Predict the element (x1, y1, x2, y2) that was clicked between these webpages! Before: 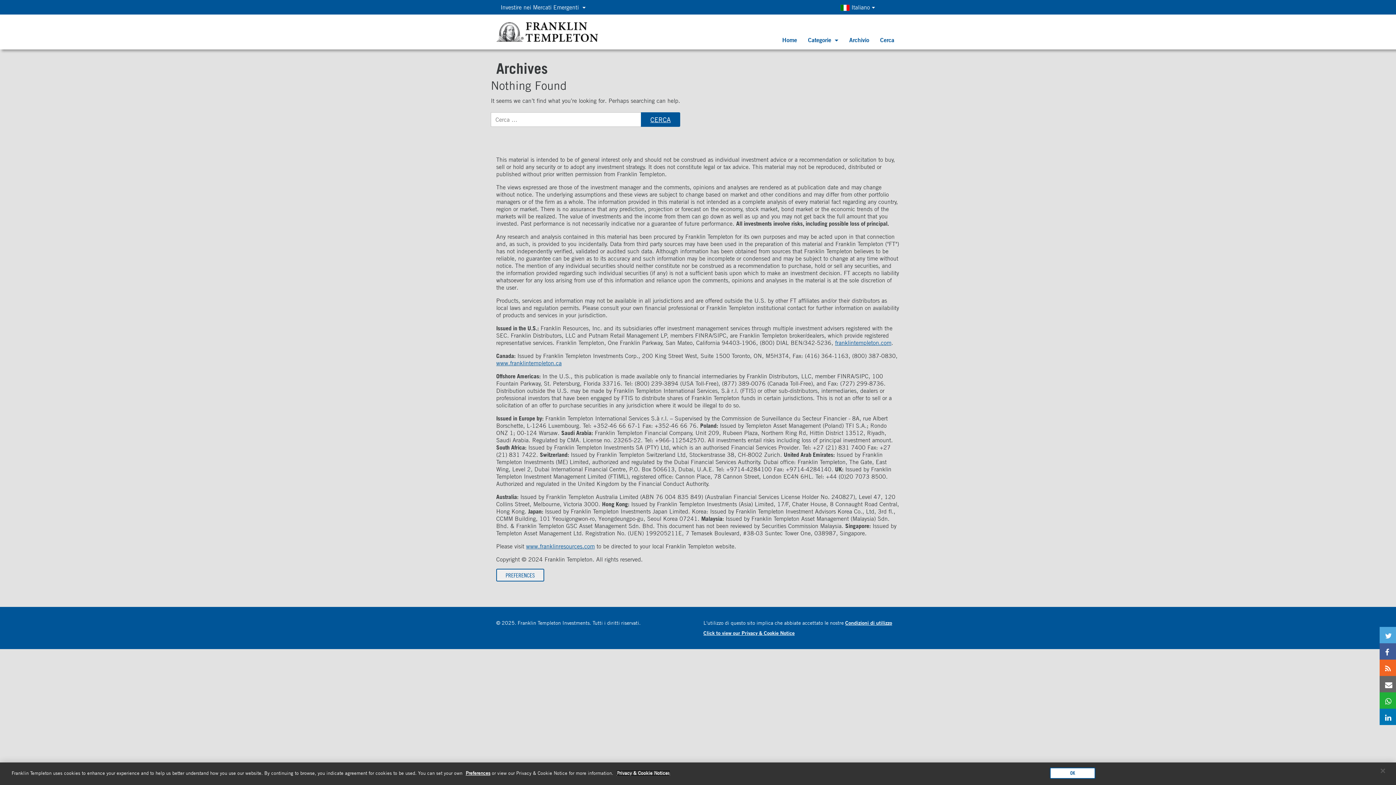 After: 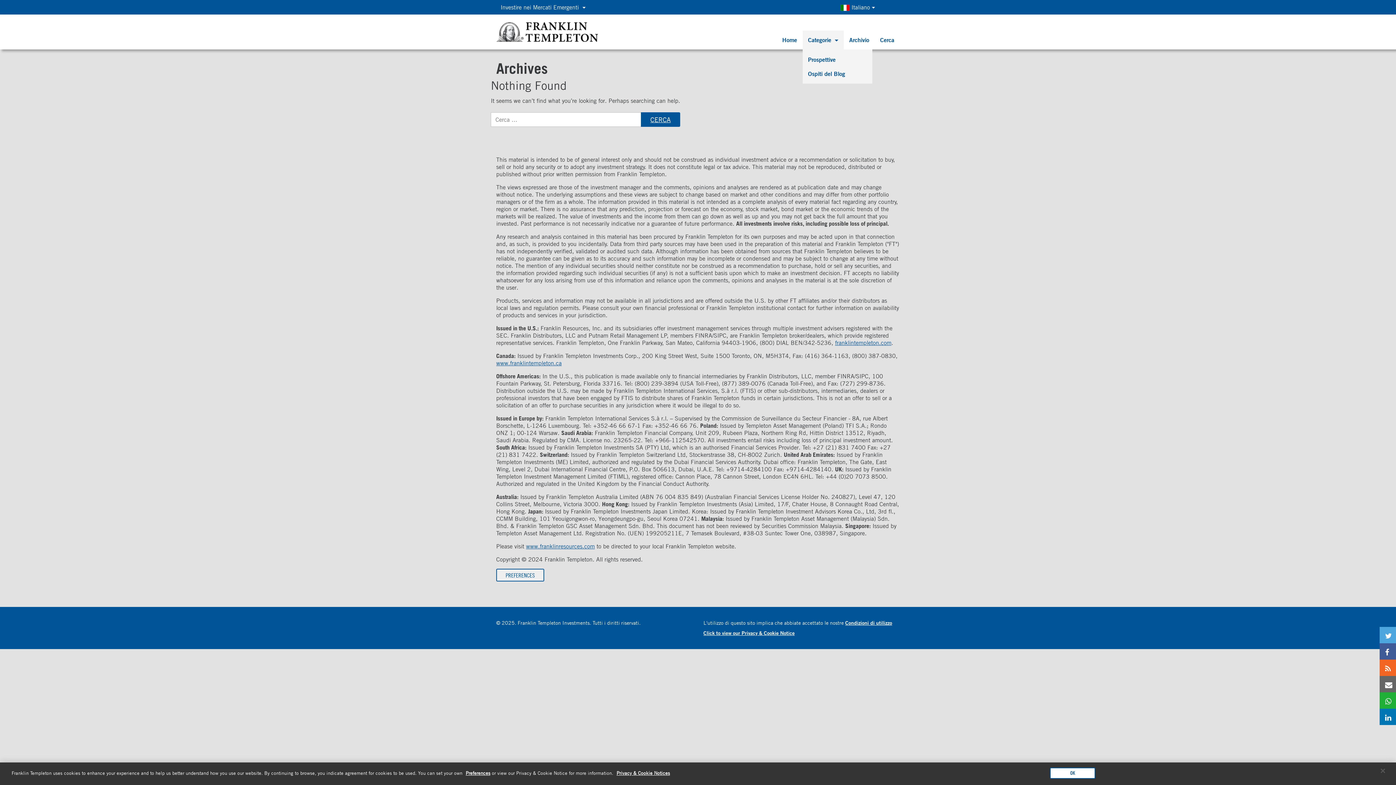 Action: label: Categorie  bbox: (802, 30, 843, 49)